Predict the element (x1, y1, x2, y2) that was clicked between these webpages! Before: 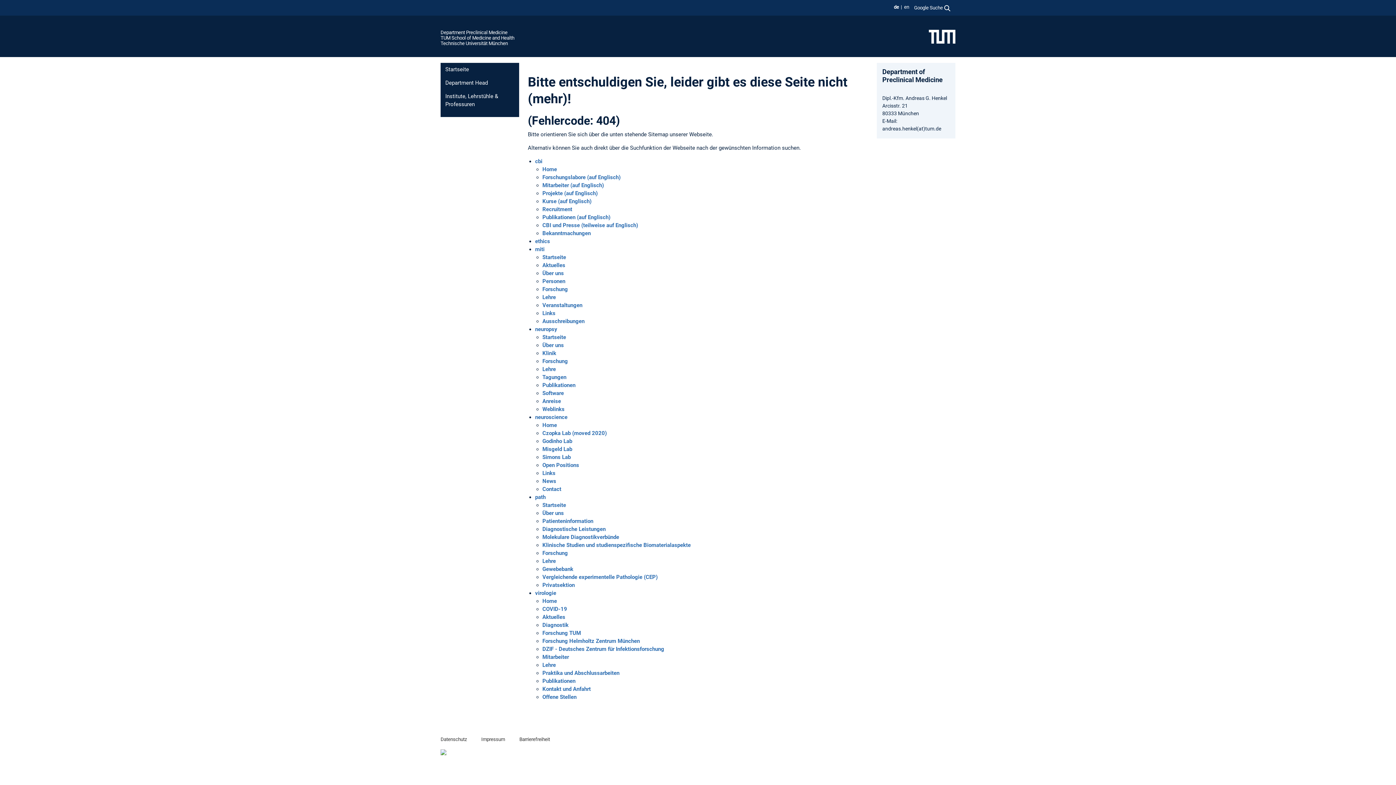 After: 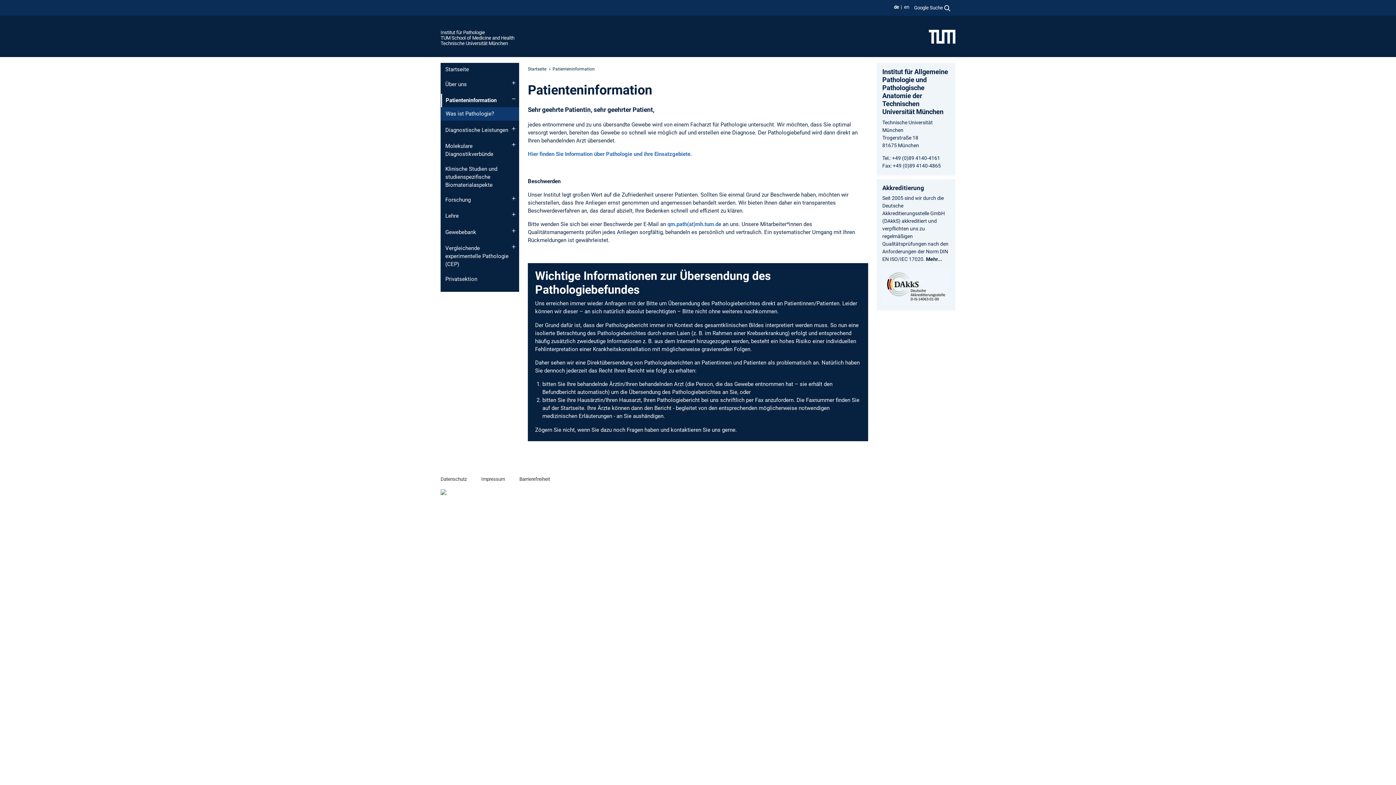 Action: bbox: (542, 518, 593, 524) label: Patienteninformation